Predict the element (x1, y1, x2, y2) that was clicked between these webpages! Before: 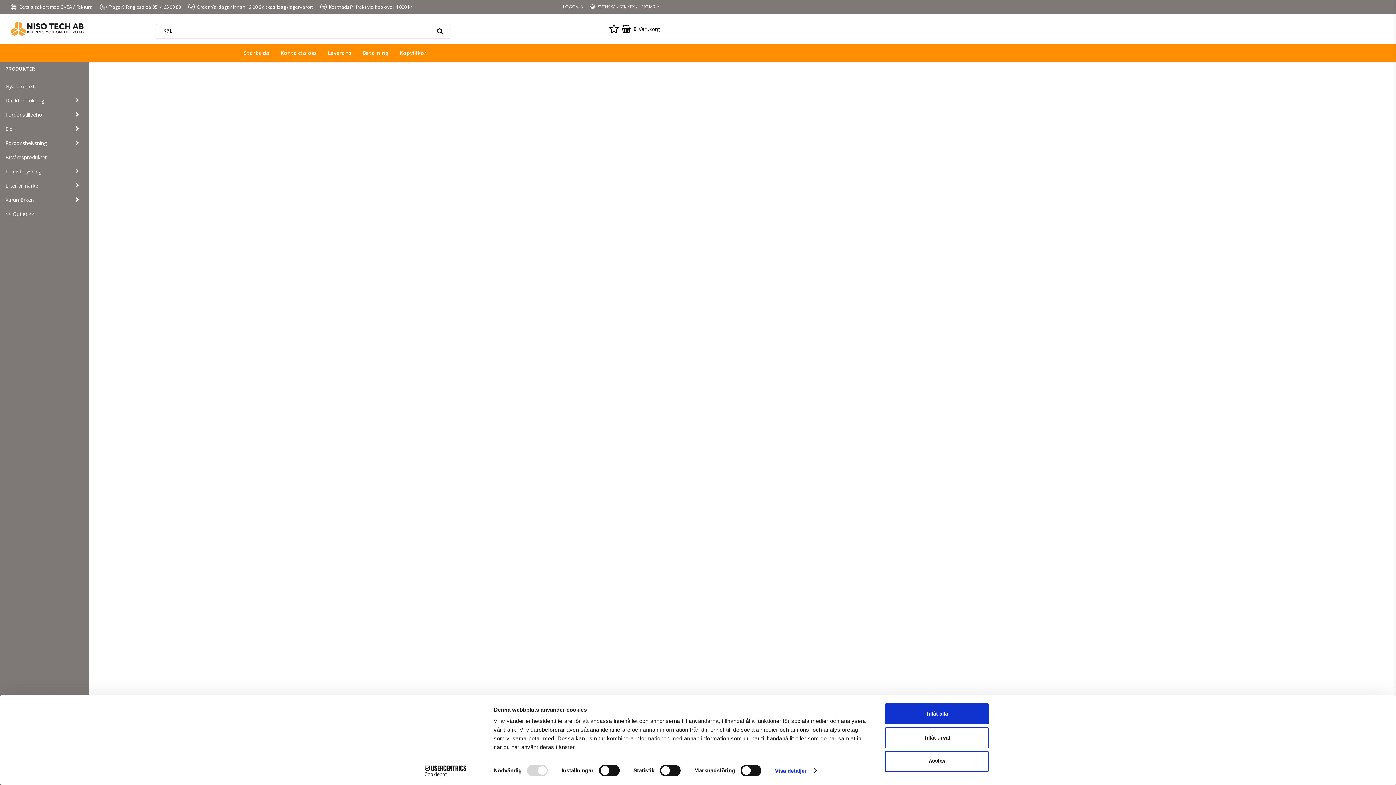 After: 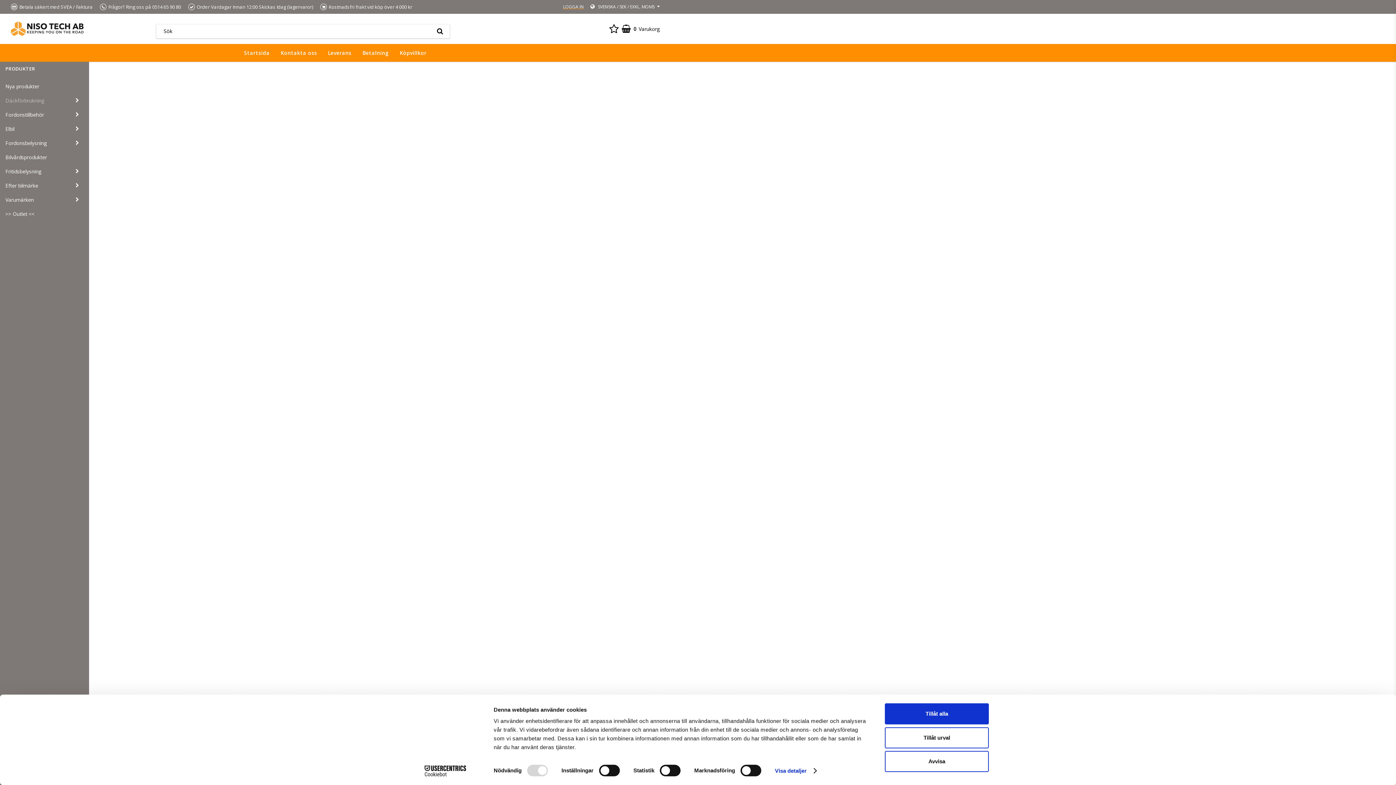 Action: label: Däckförbrukning bbox: (5, 93, 70, 107)